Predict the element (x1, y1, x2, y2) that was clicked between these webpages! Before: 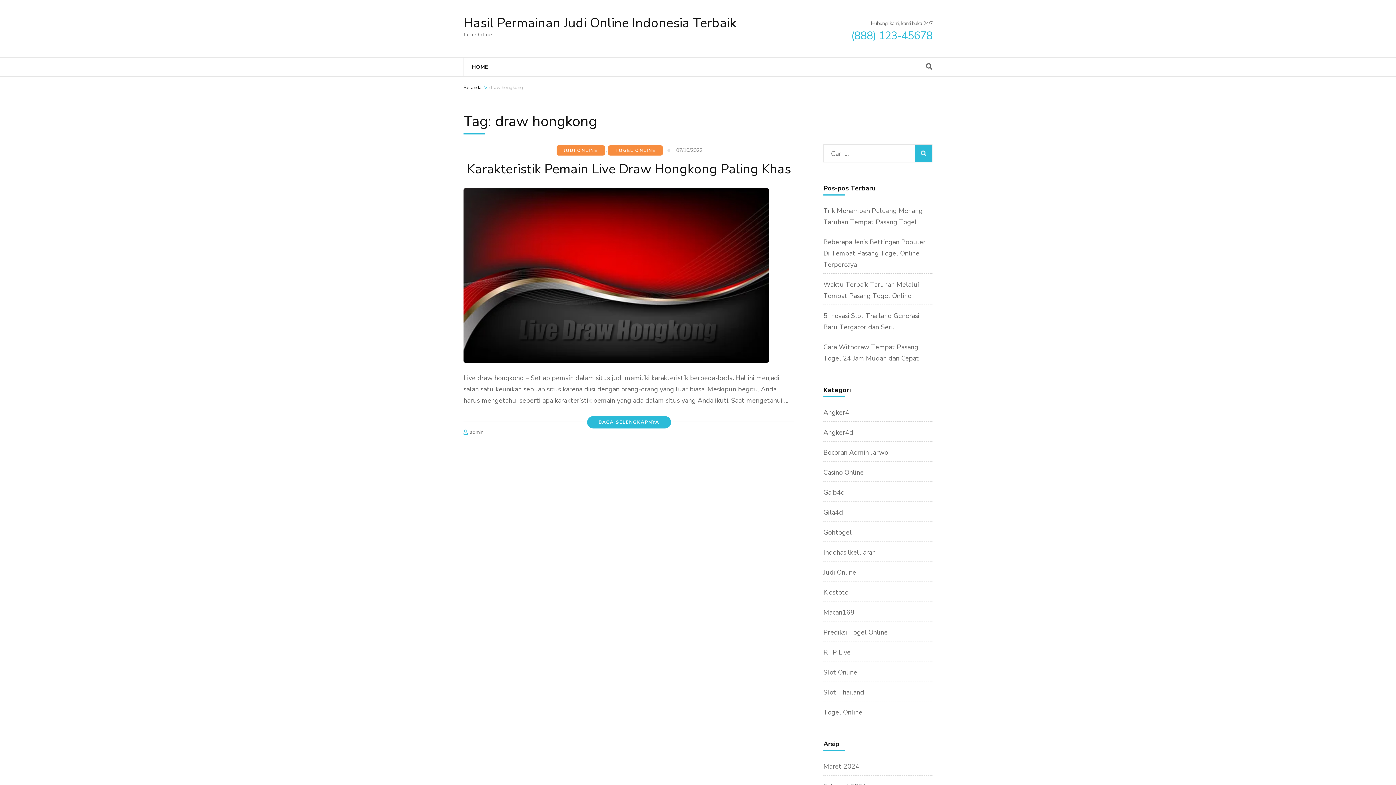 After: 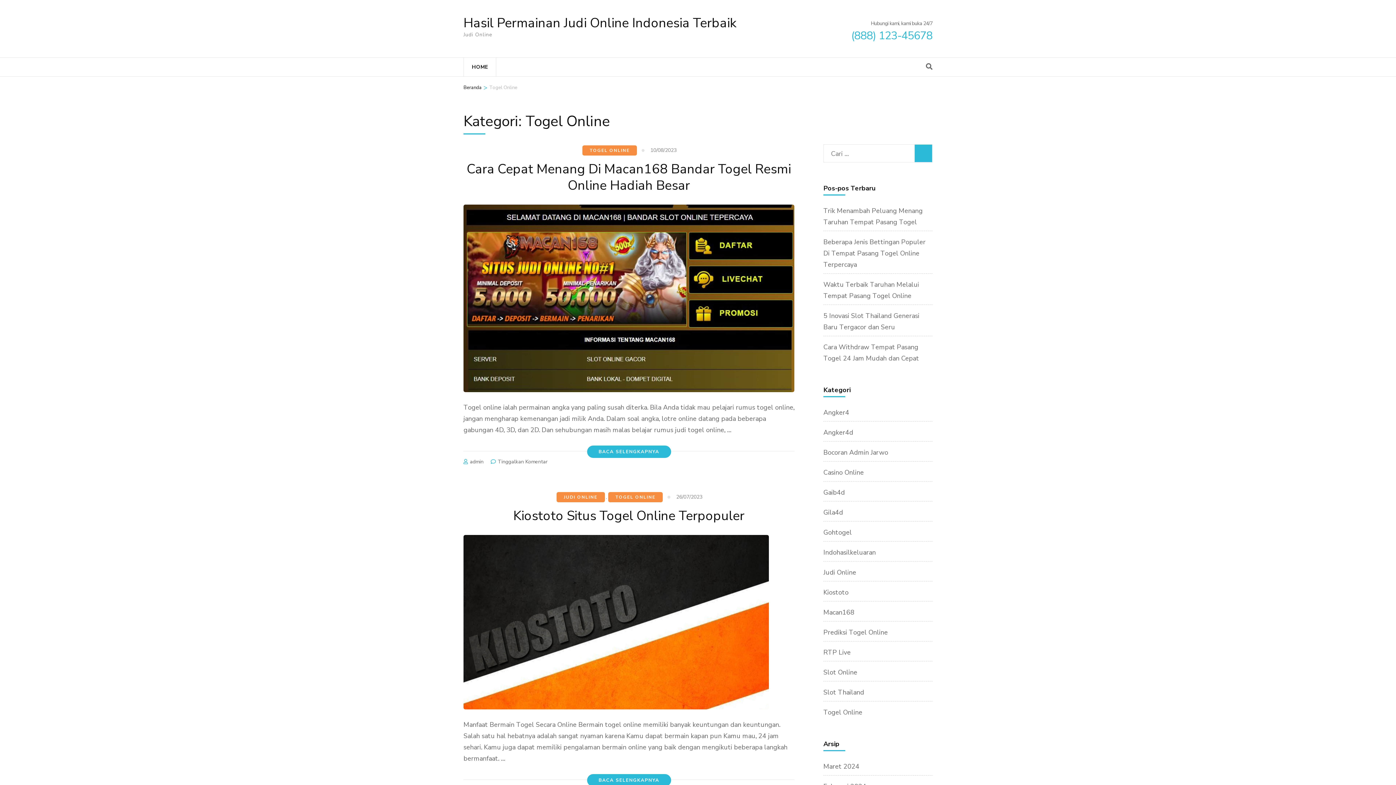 Action: label: TOGEL ONLINE bbox: (608, 145, 662, 155)